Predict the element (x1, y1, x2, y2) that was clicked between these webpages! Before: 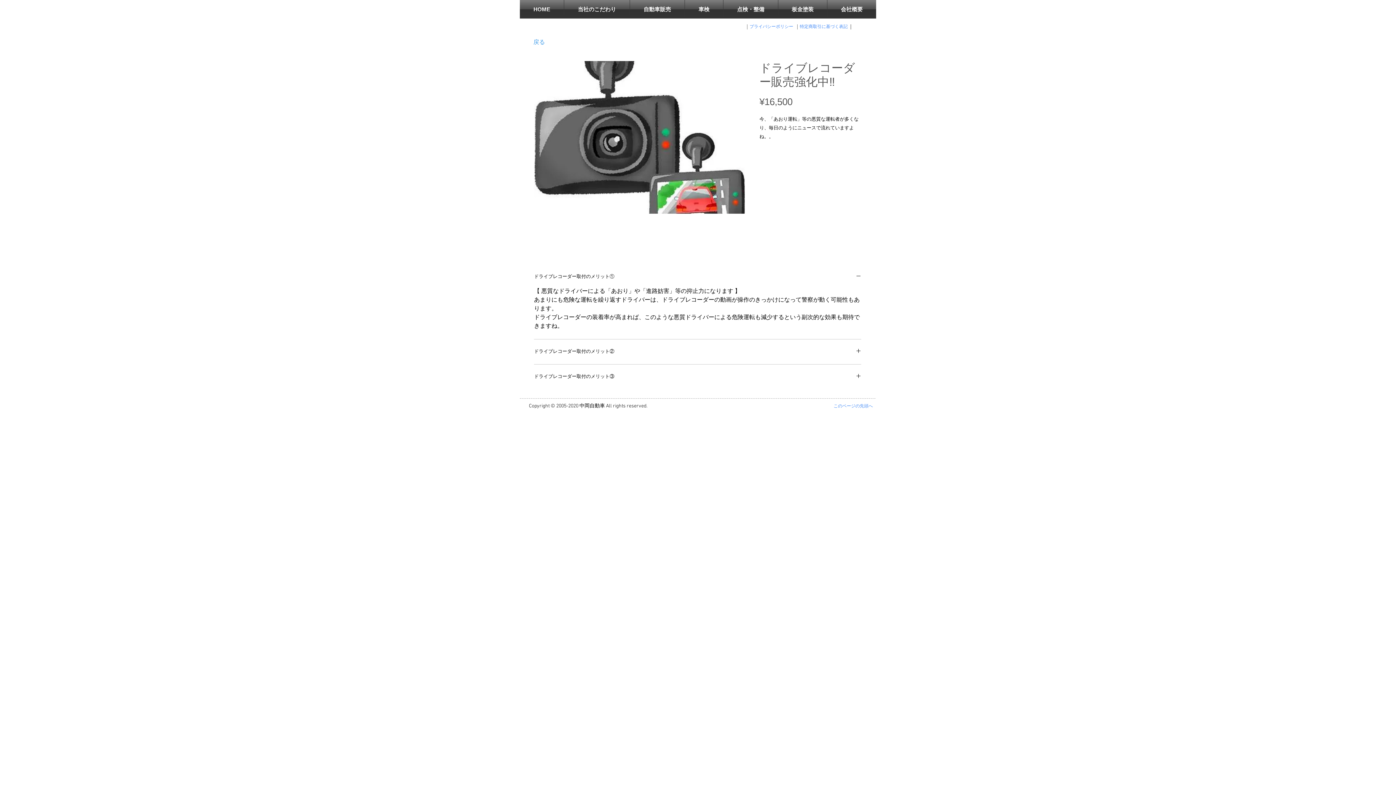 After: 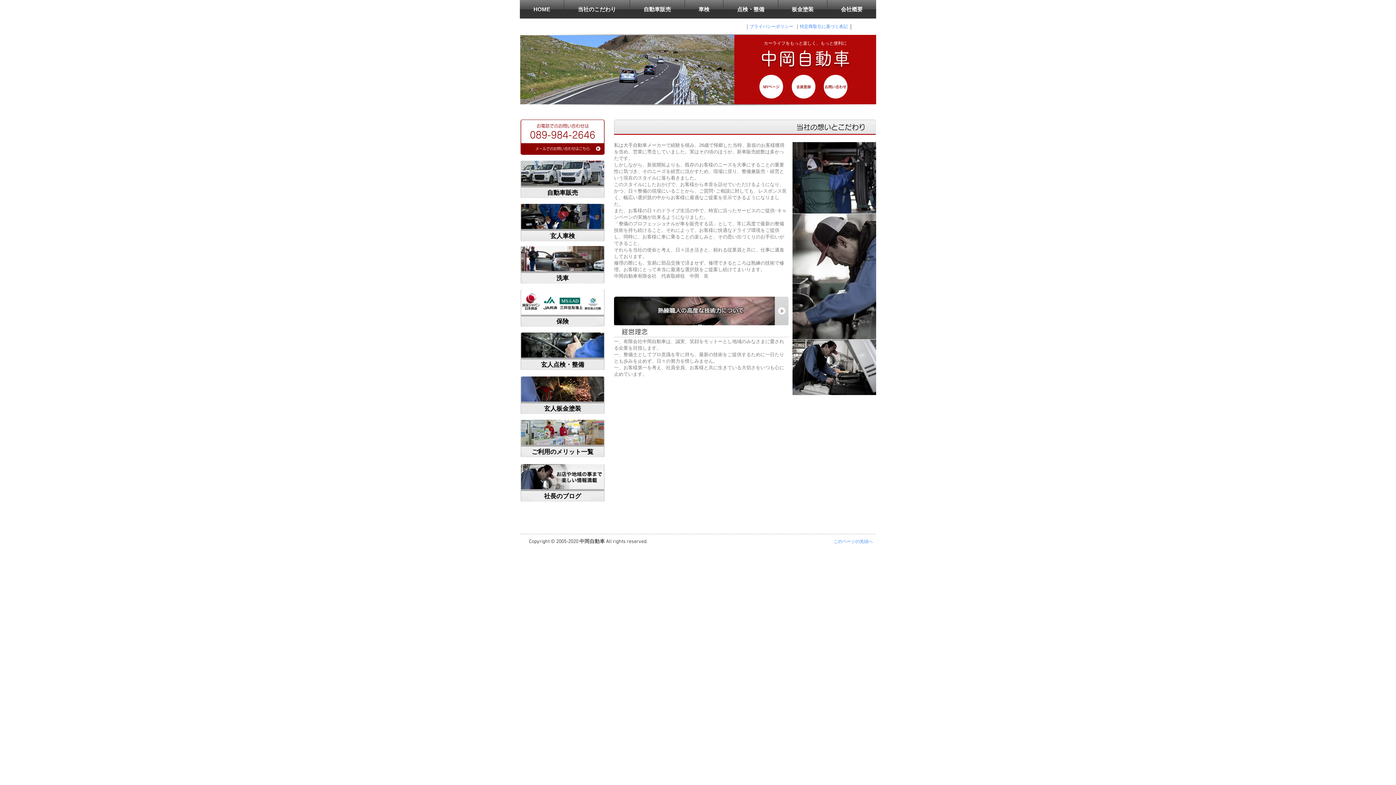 Action: label: 当社のこだわり bbox: (564, 0, 629, 18)